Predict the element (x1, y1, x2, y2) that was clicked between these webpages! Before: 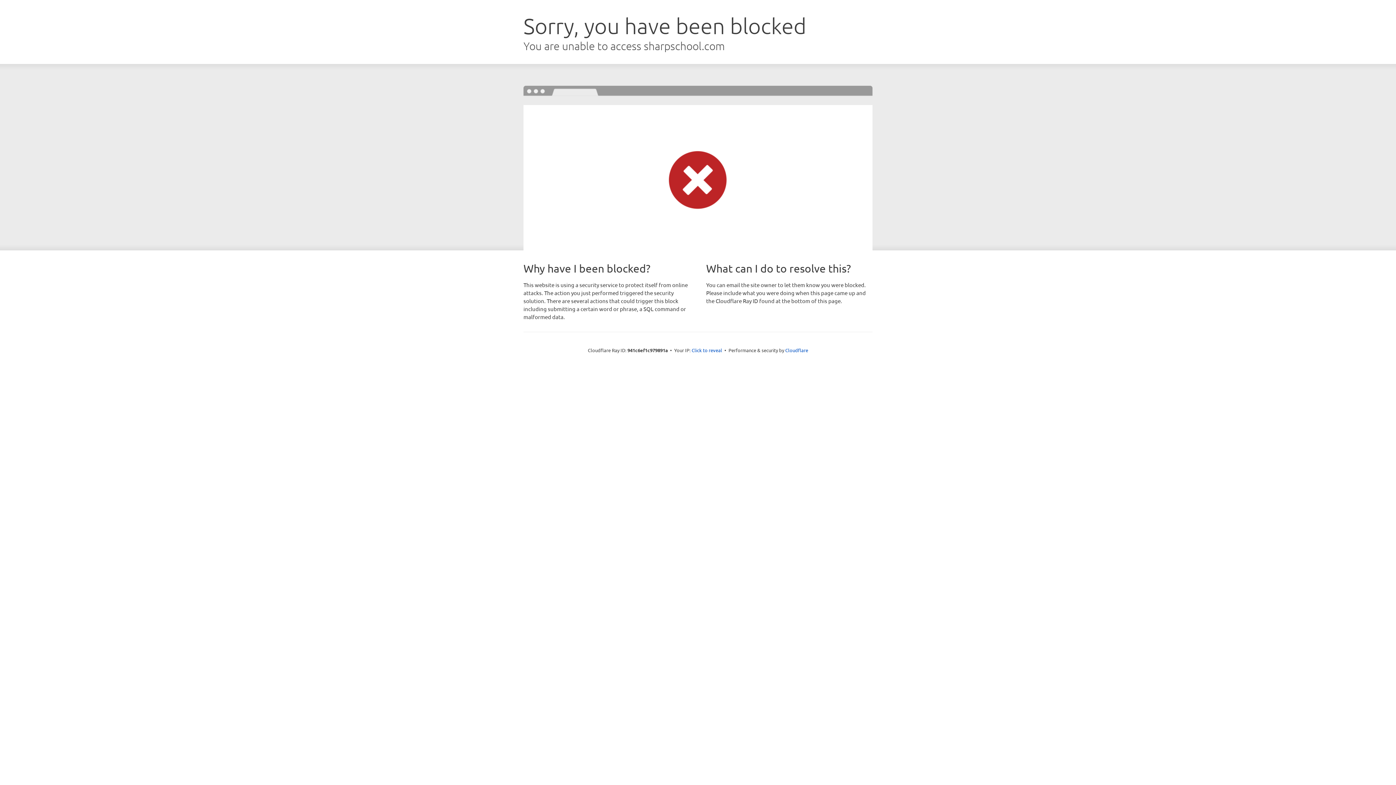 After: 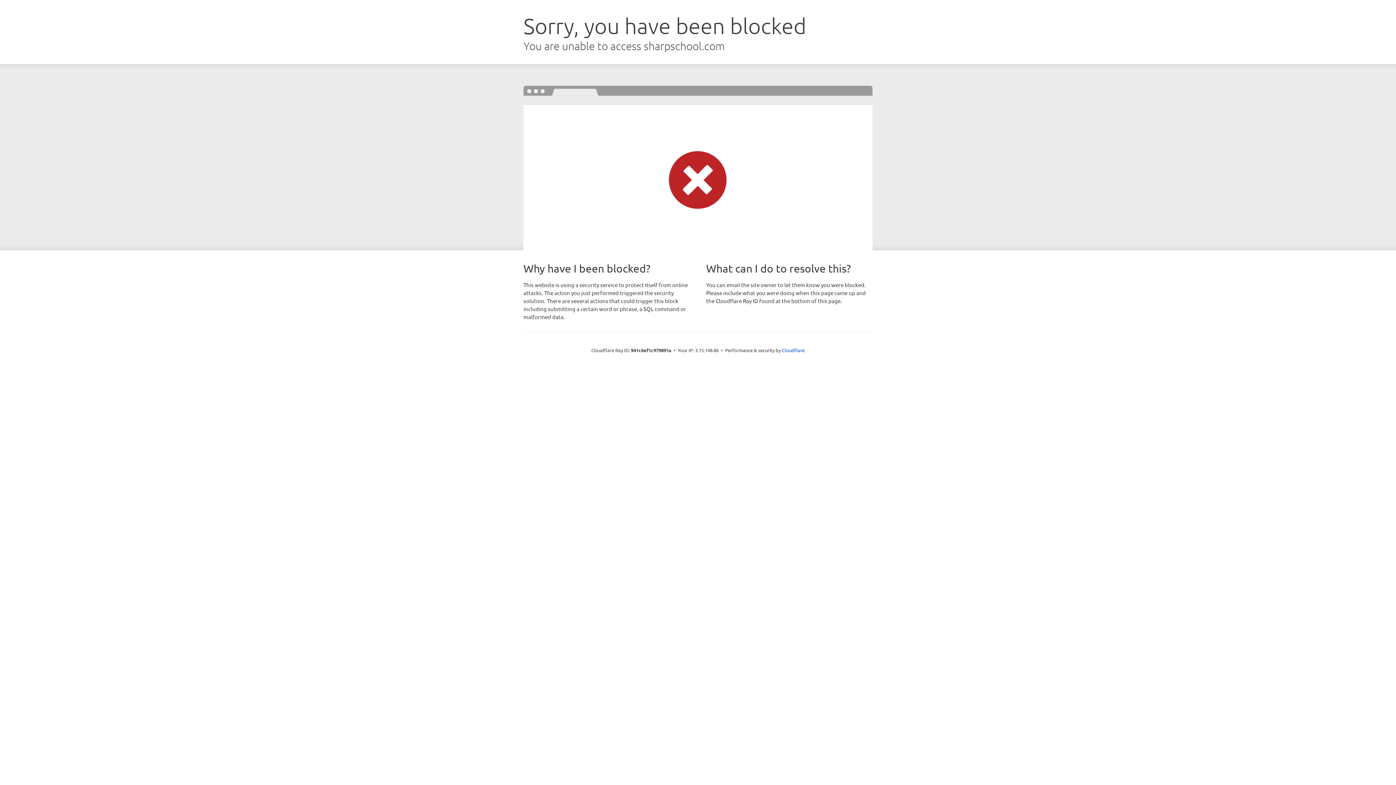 Action: label: Click to reveal bbox: (691, 346, 722, 353)